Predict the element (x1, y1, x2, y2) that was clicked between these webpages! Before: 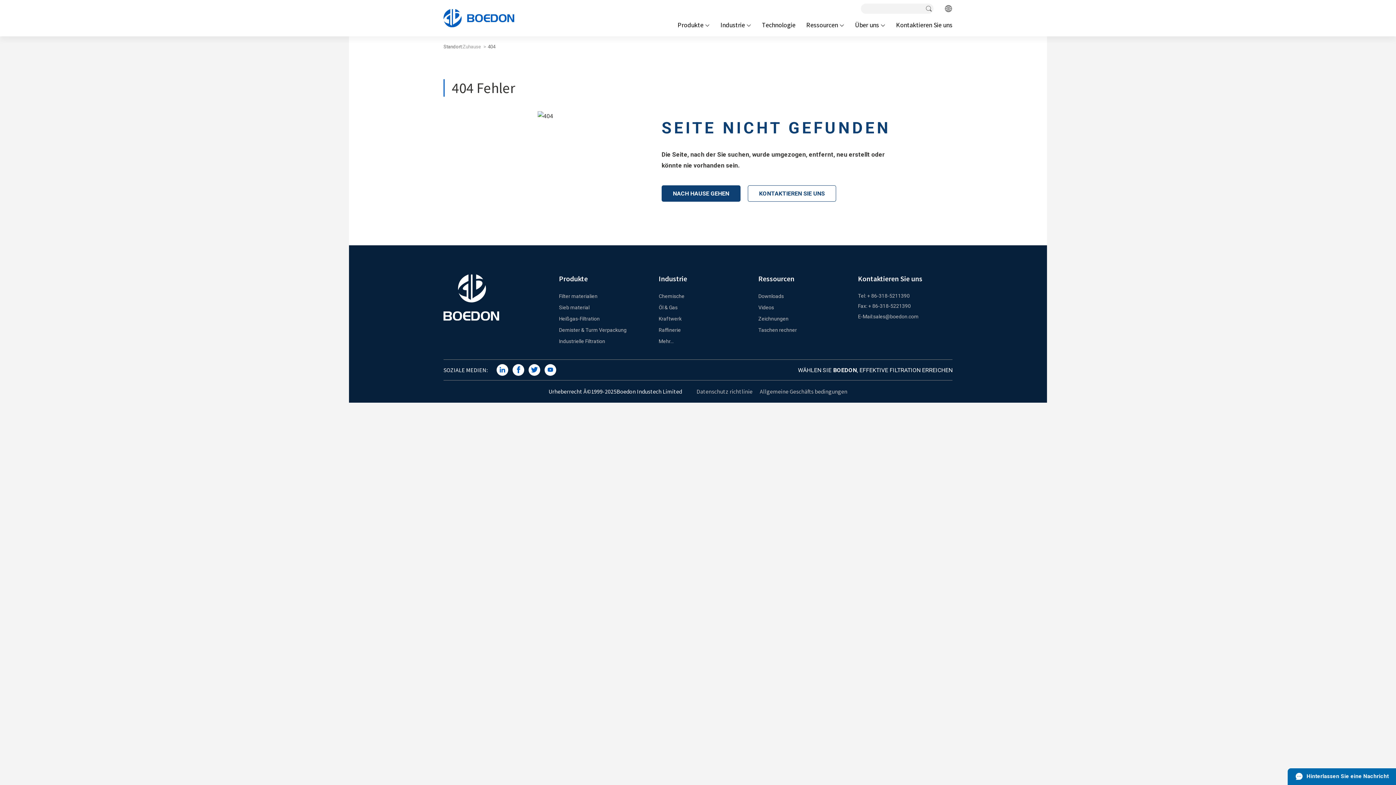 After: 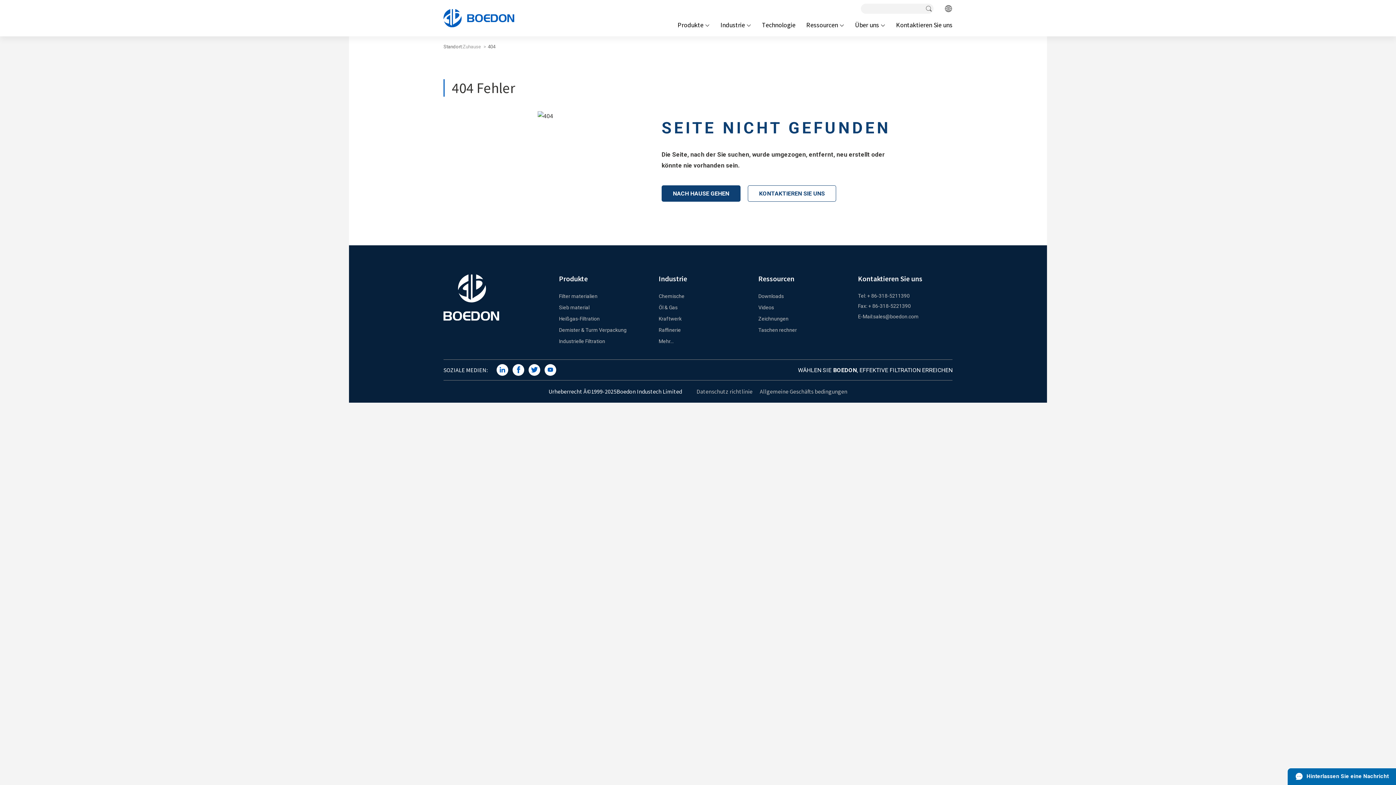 Action: label: Kontaktieren Sie uns bbox: (890, 13, 952, 36)